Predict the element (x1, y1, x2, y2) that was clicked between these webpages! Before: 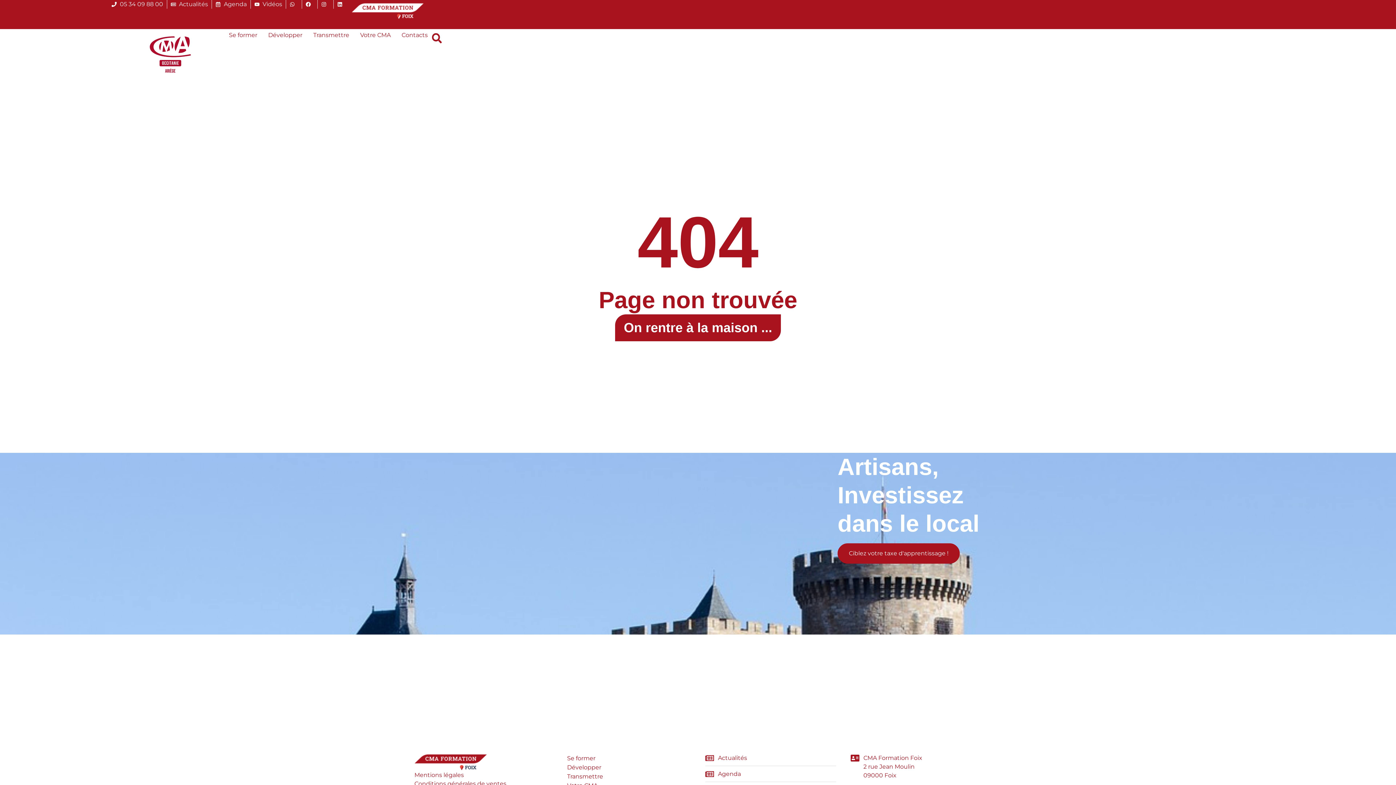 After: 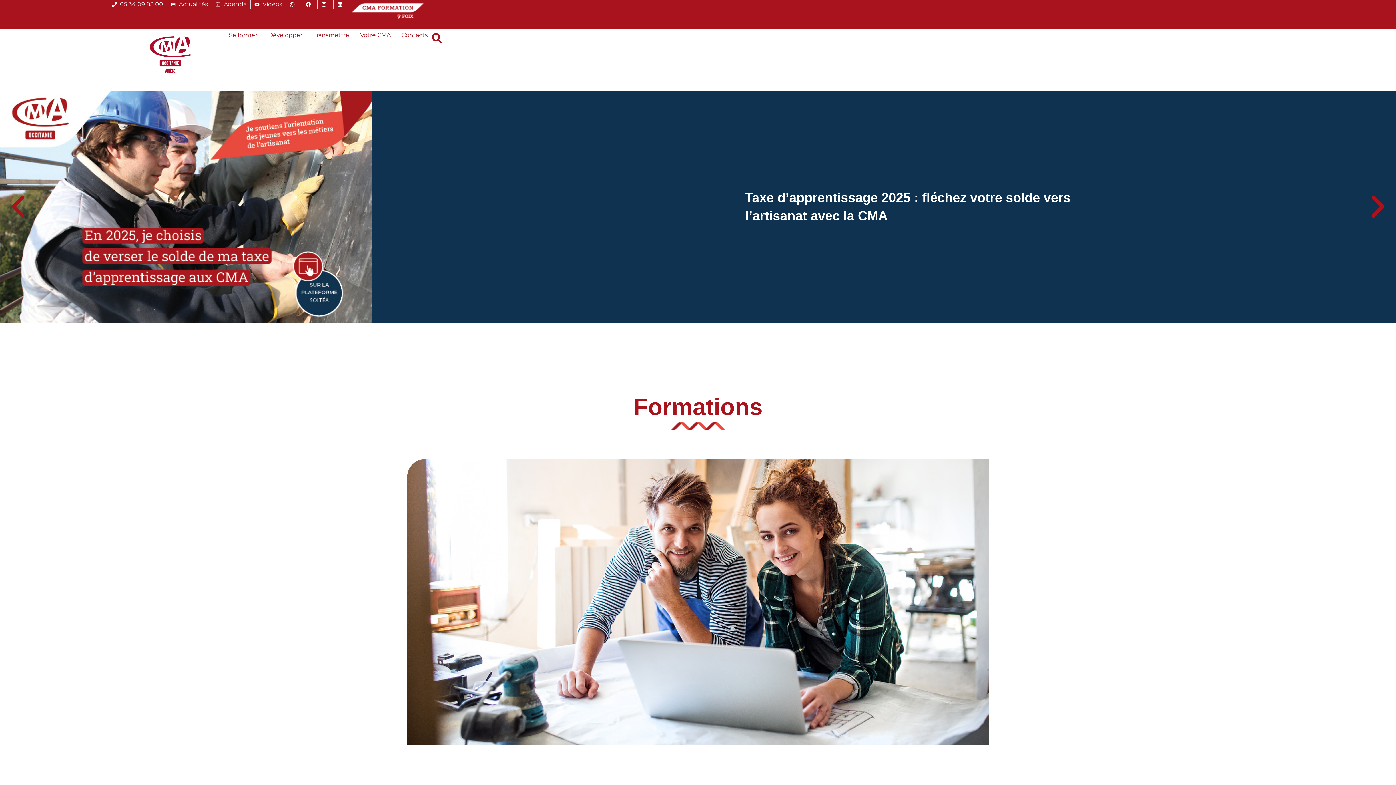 Action: bbox: (111, 36, 229, 72)